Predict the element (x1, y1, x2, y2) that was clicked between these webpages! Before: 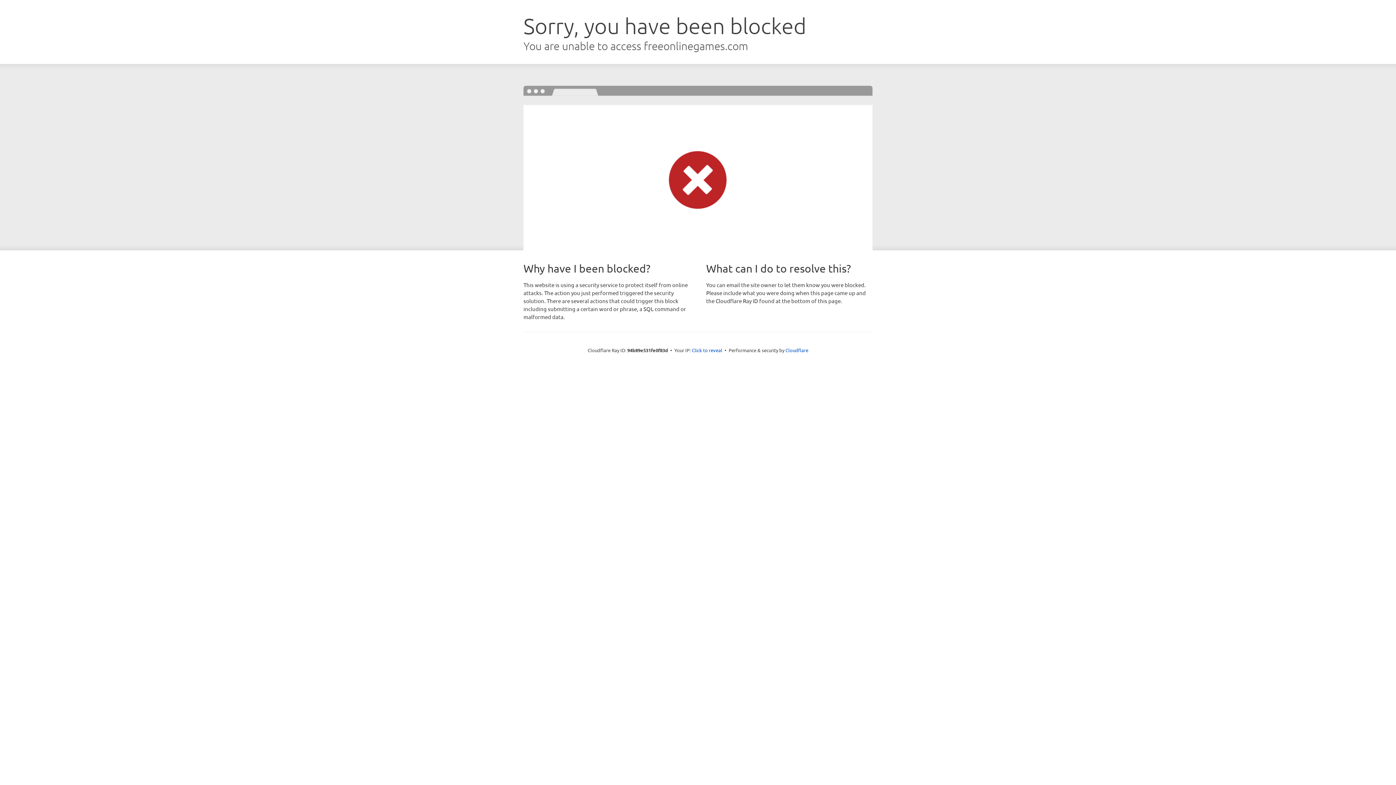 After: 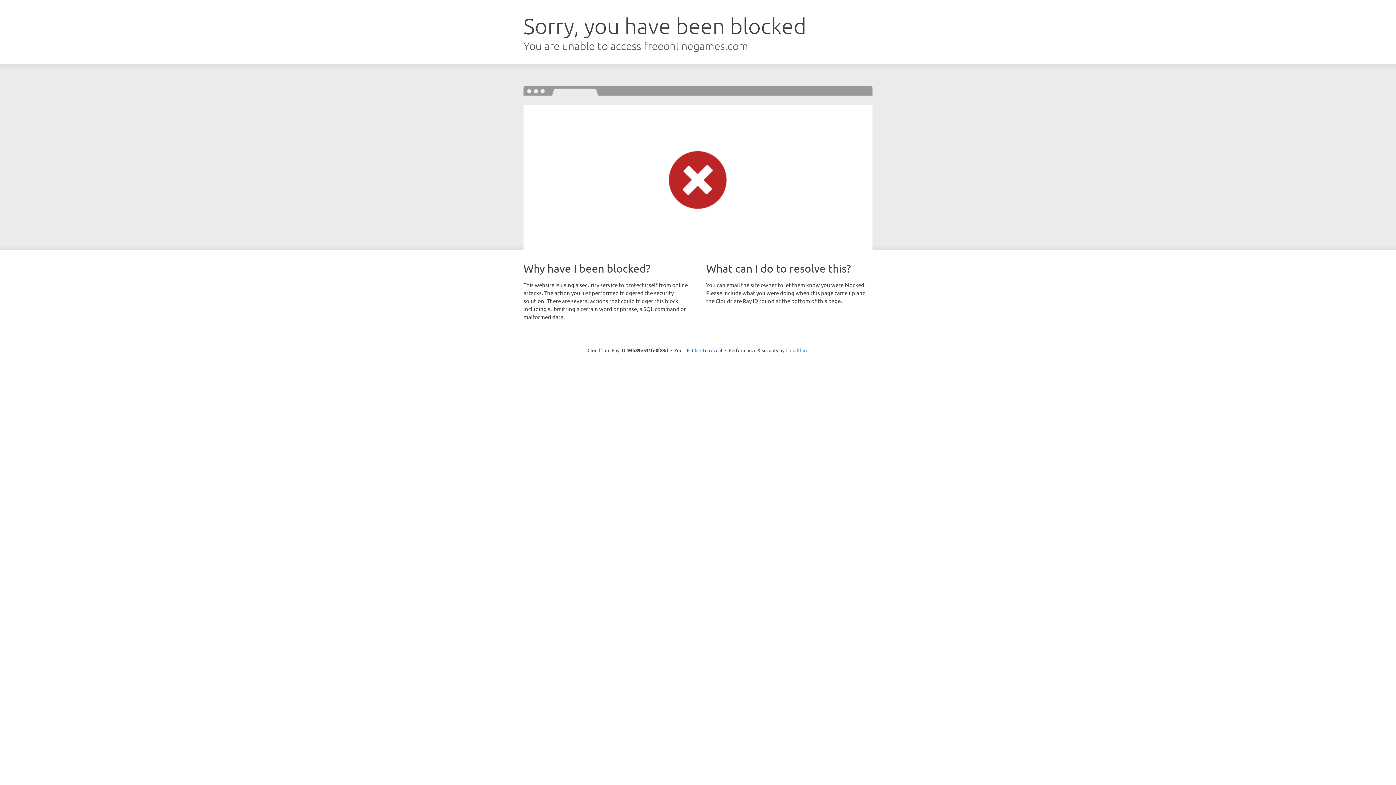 Action: bbox: (785, 347, 808, 353) label: Cloudflare